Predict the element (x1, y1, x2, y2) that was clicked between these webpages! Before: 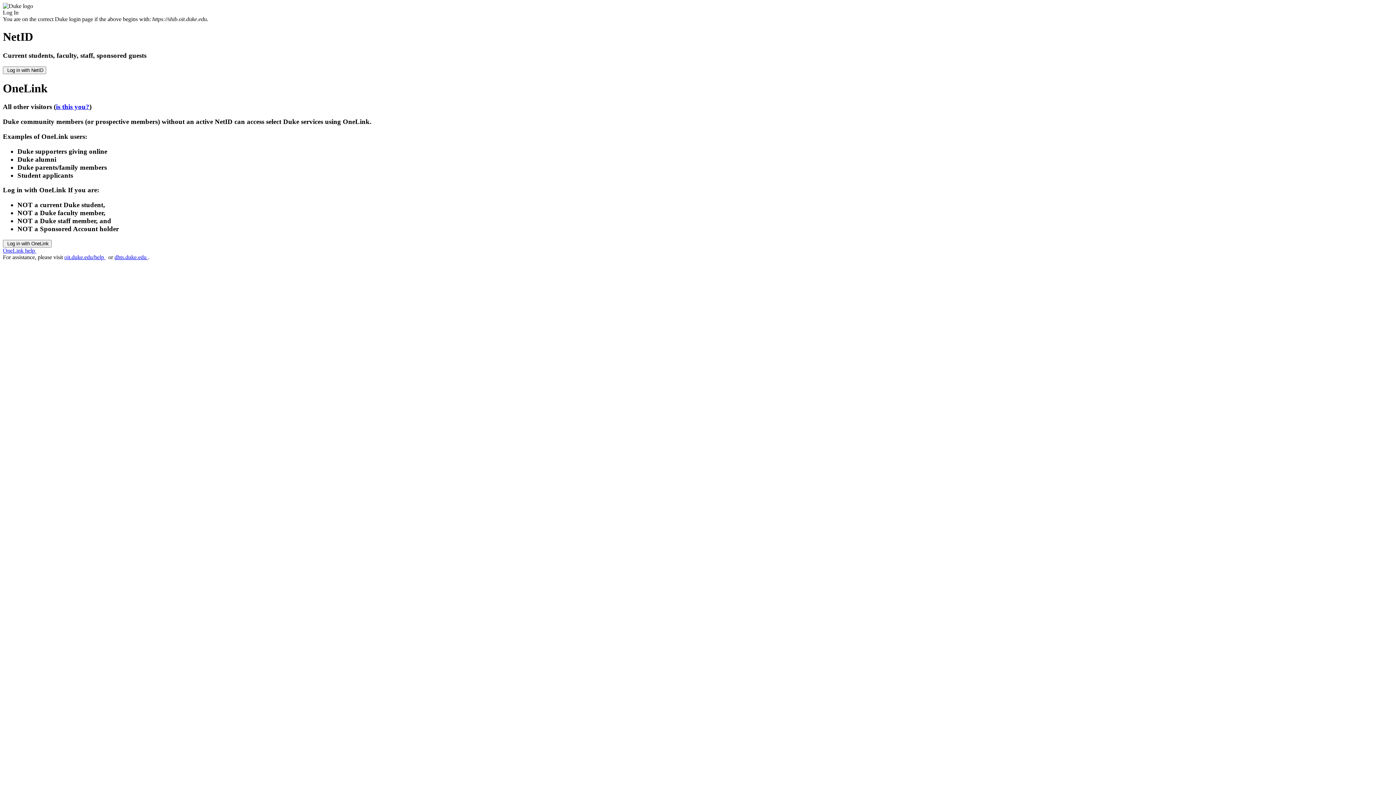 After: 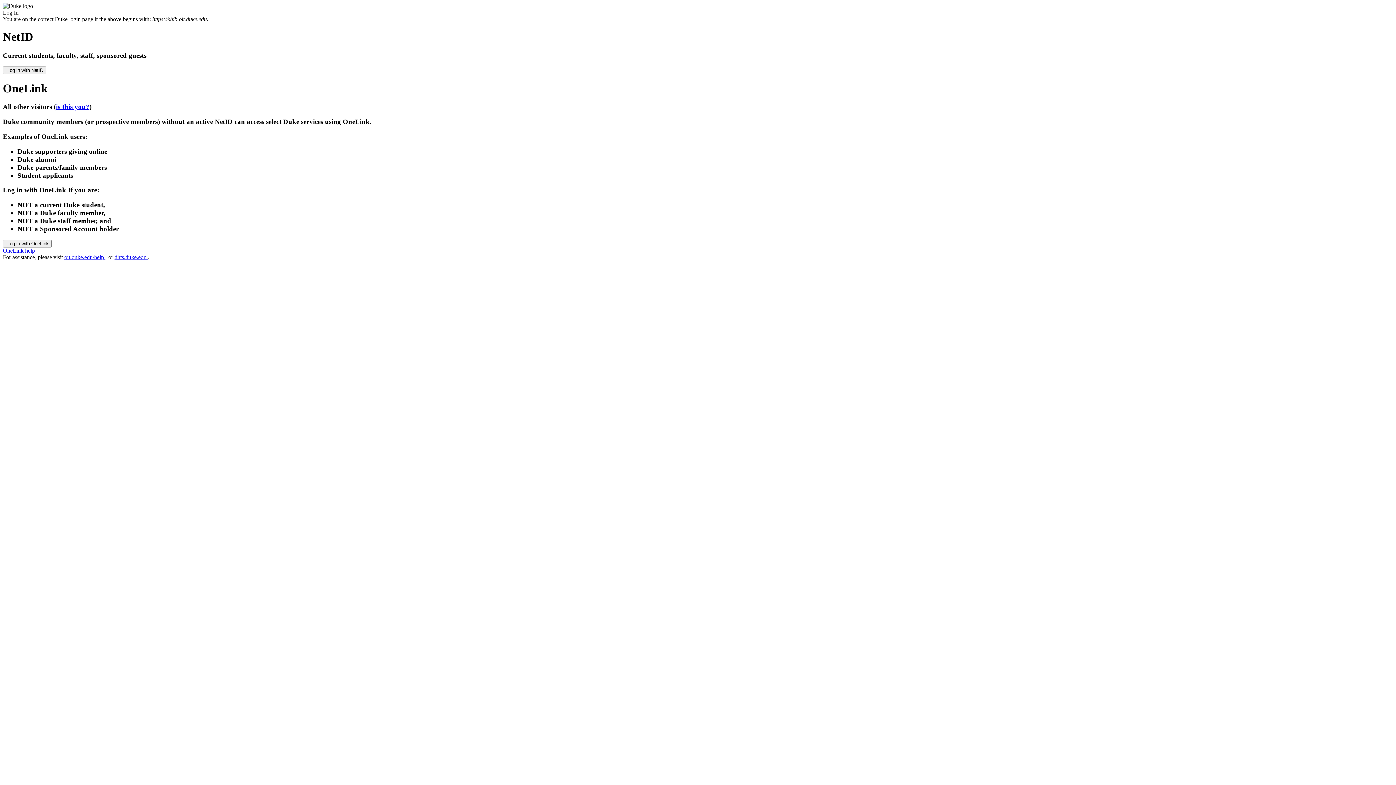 Action: label: OneLink help  bbox: (2, 247, 36, 253)